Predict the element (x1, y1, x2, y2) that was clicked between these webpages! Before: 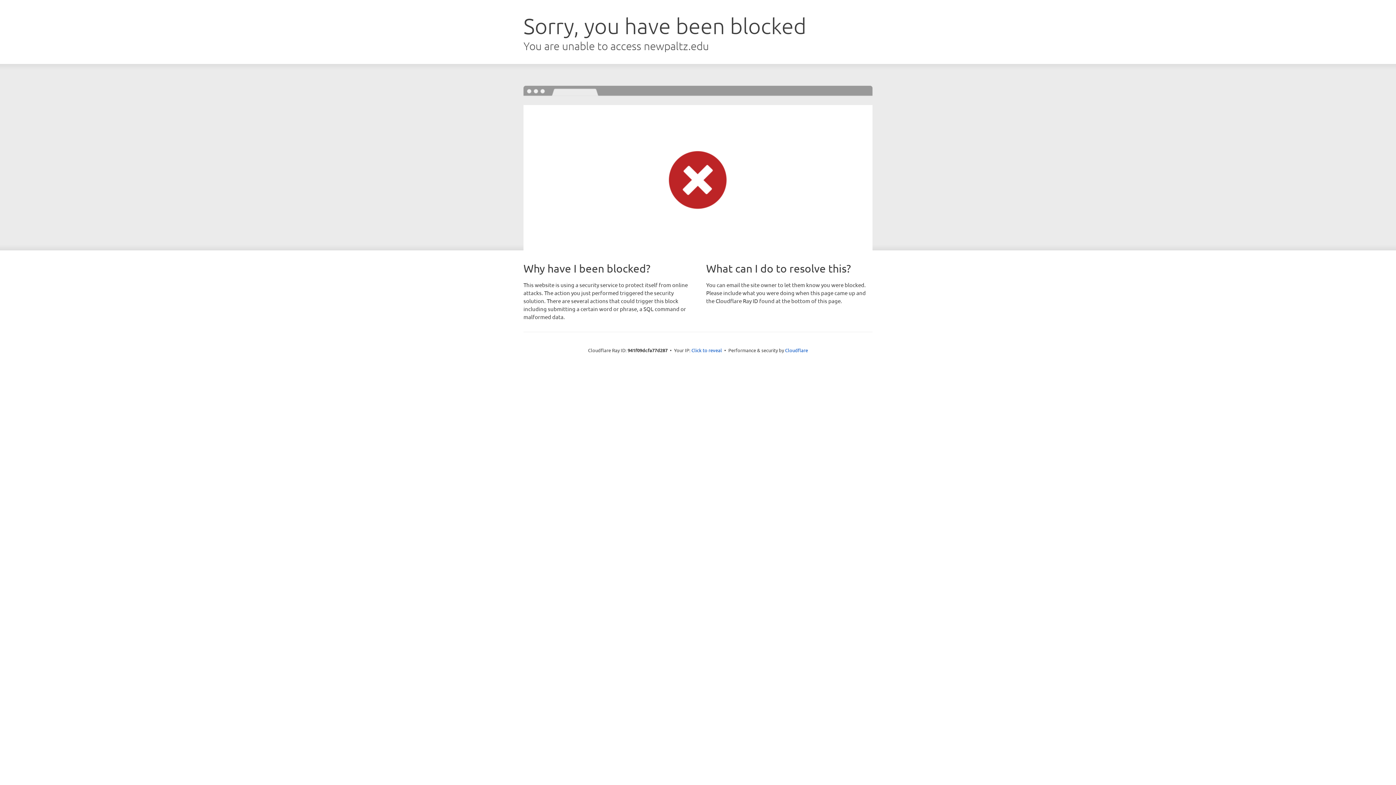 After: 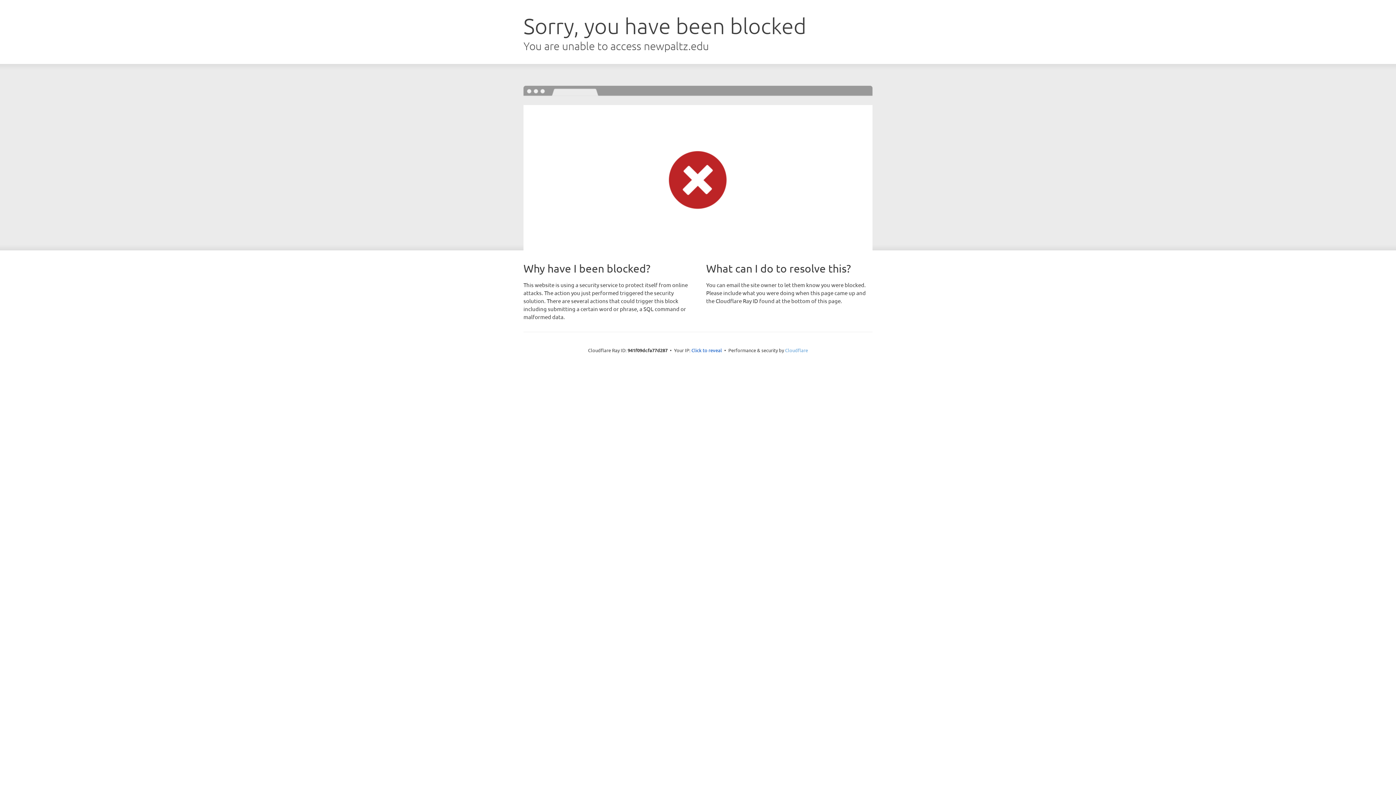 Action: bbox: (785, 347, 808, 353) label: Cloudflare